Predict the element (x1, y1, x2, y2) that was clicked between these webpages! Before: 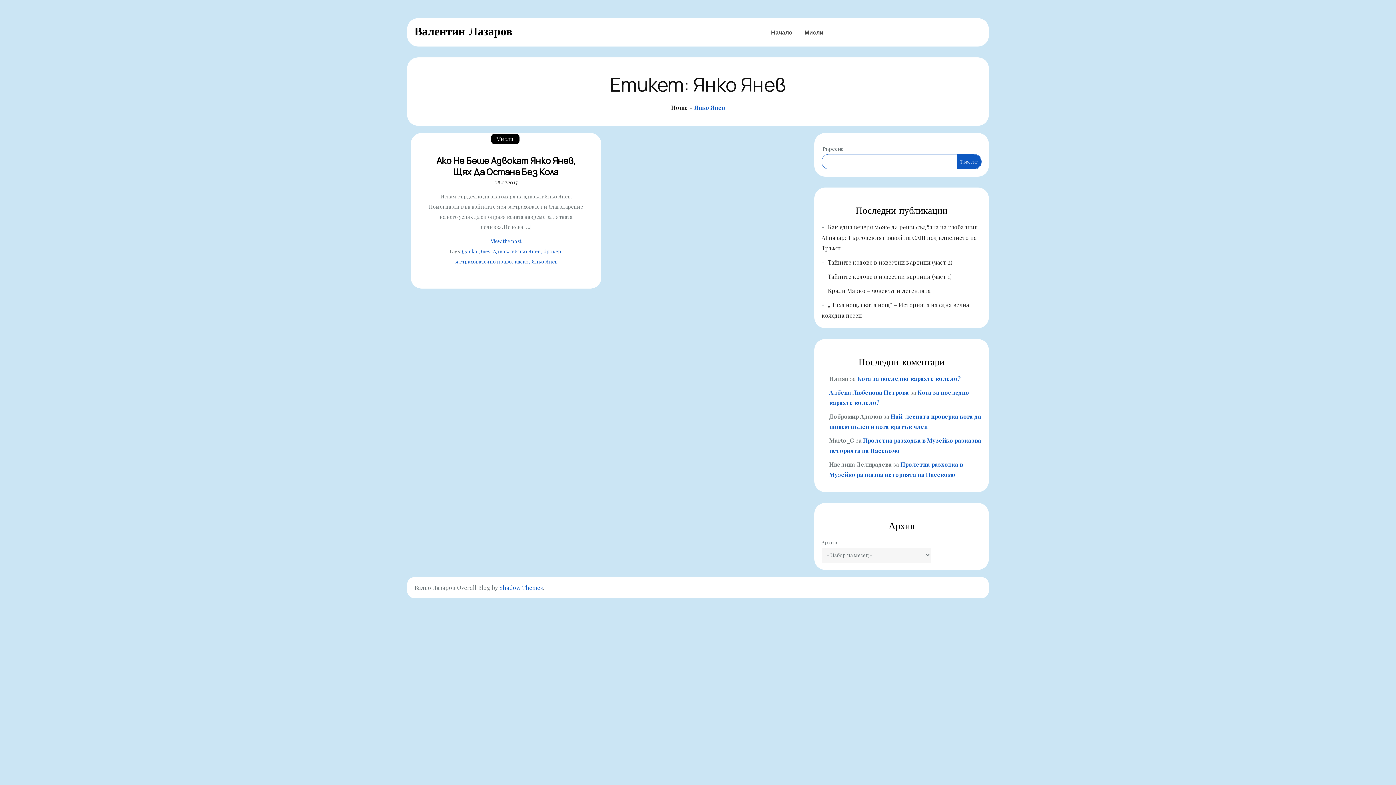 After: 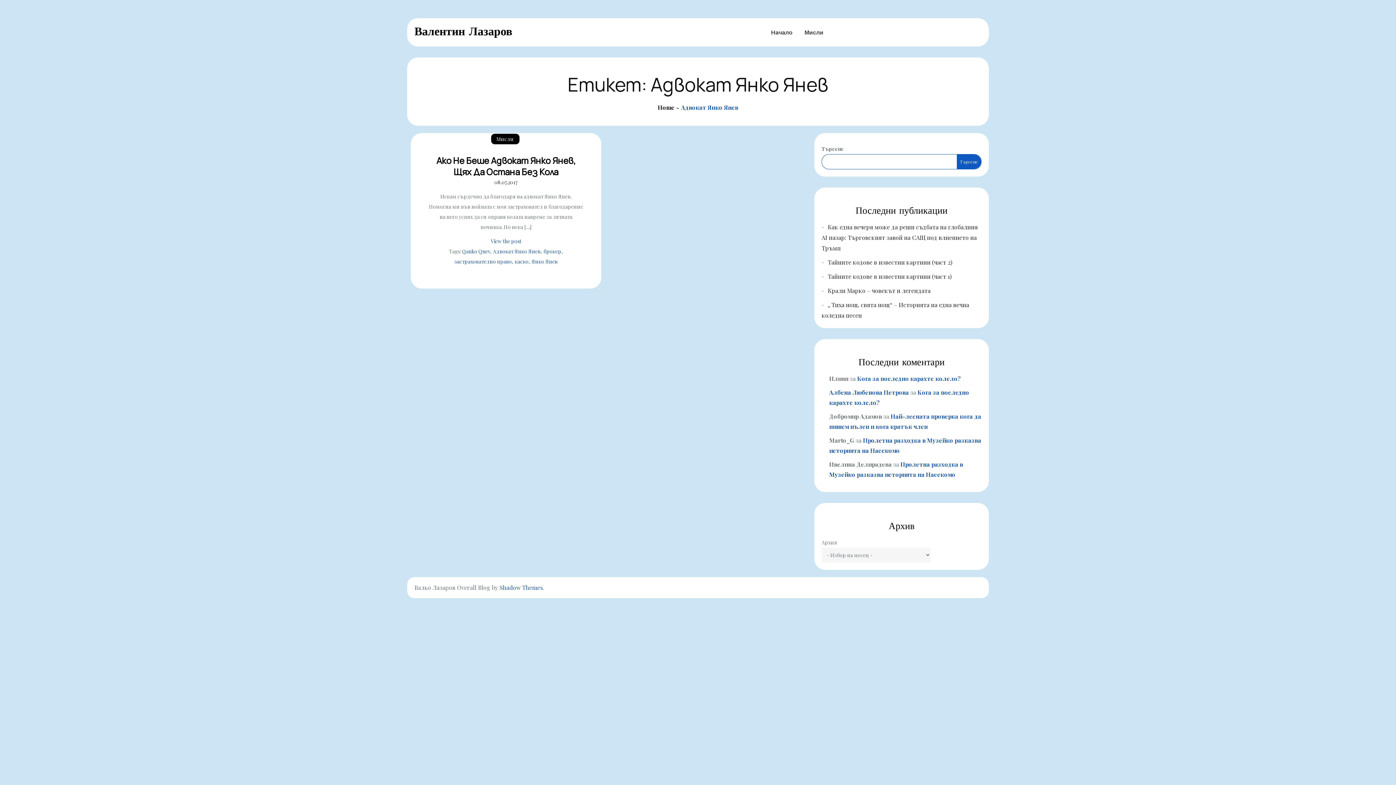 Action: label: Адвокат Янко Янев bbox: (493, 248, 543, 255)